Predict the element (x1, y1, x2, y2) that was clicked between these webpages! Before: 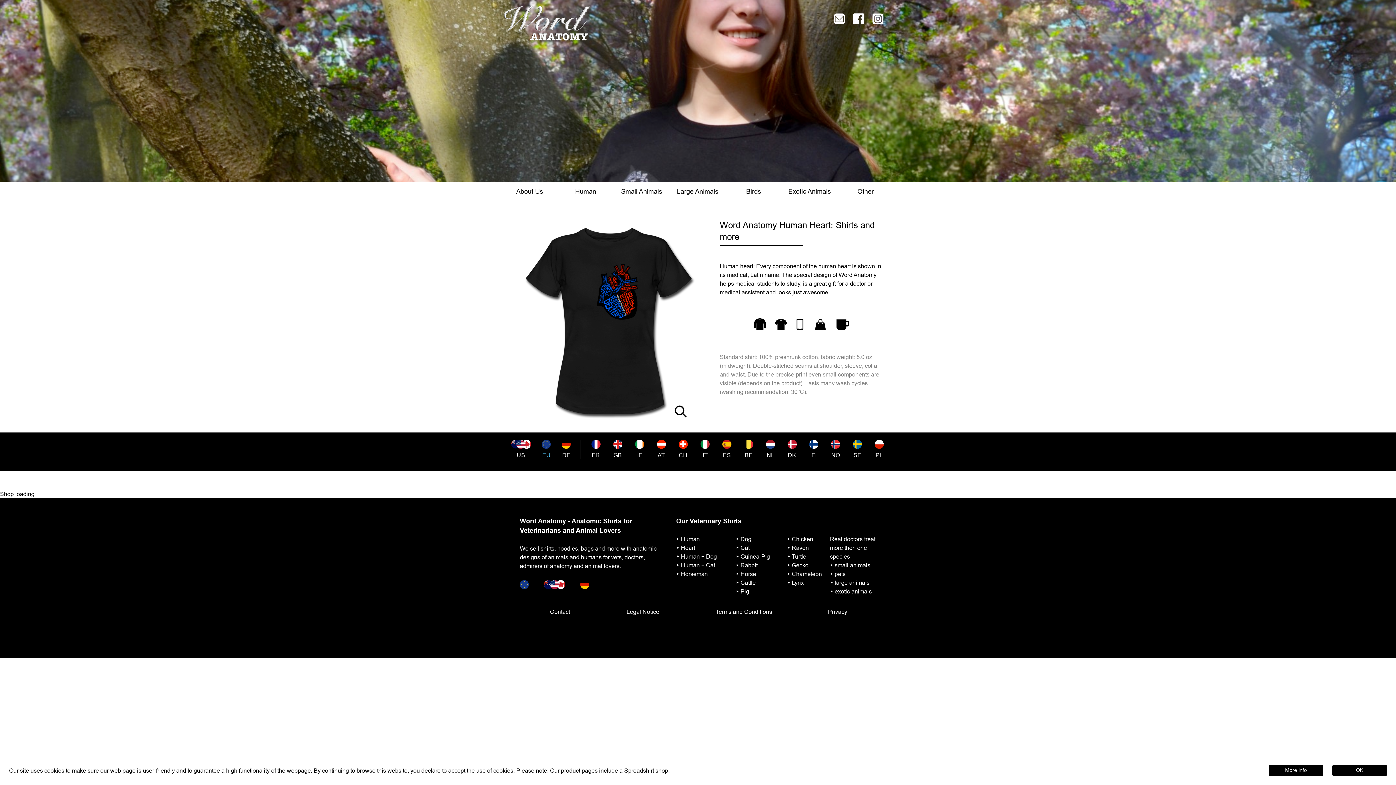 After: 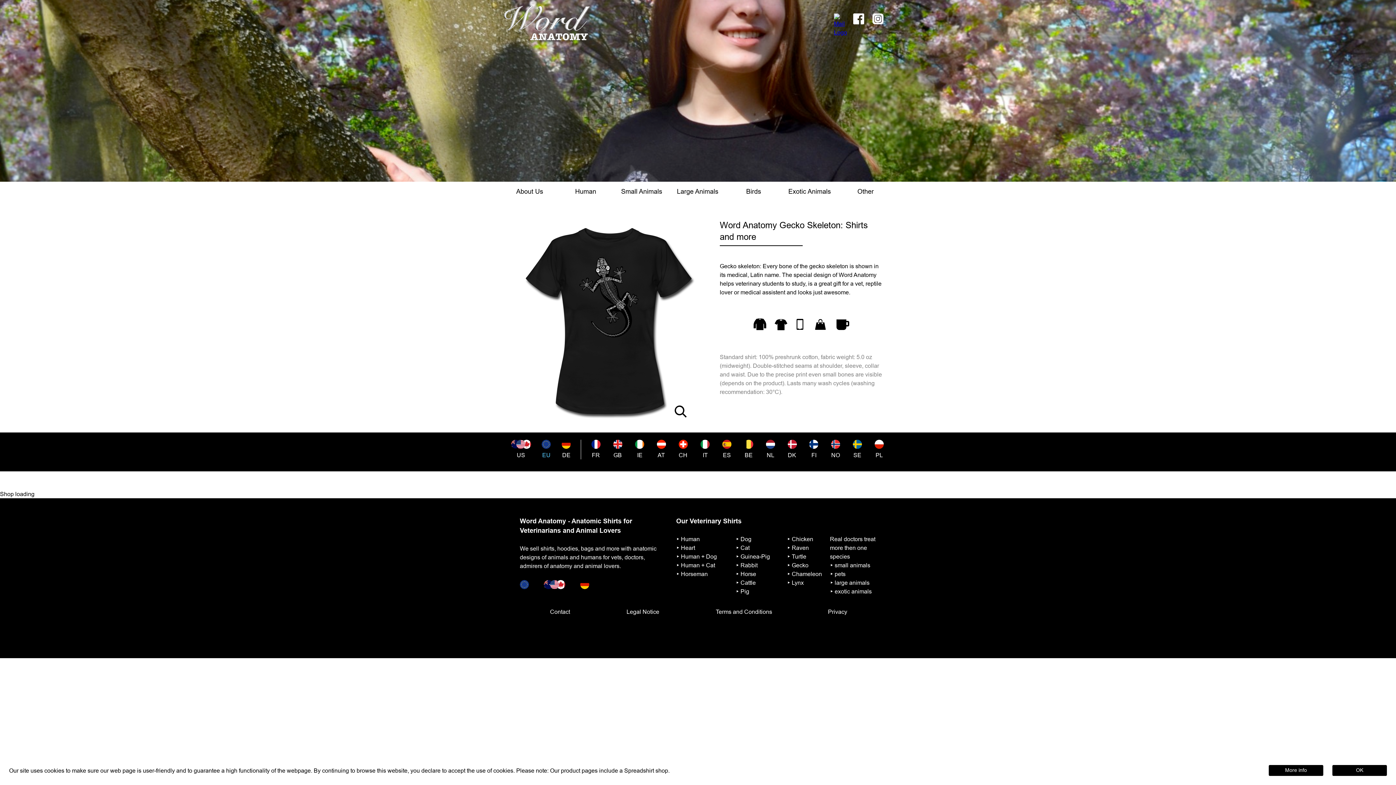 Action: label: ‣ Gecko
 bbox: (787, 562, 808, 568)